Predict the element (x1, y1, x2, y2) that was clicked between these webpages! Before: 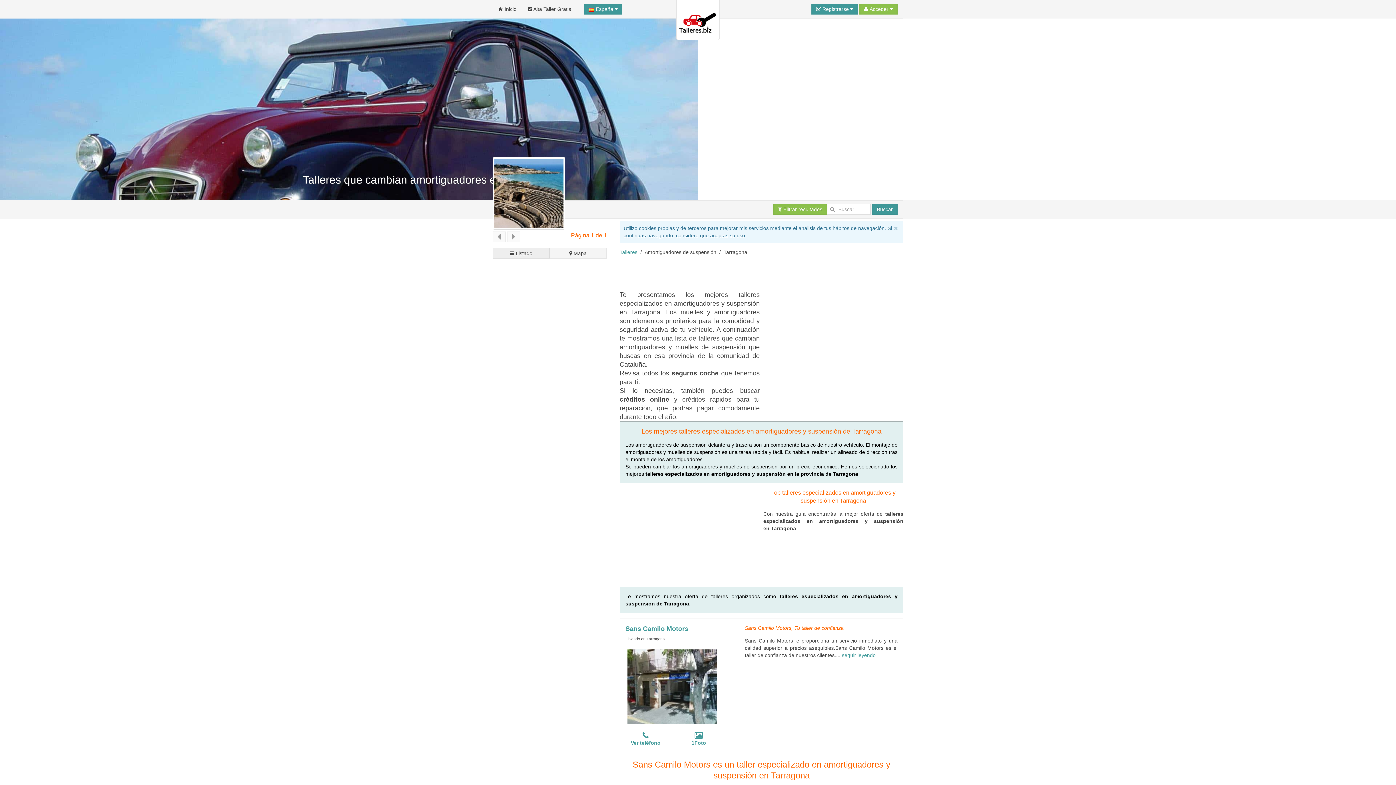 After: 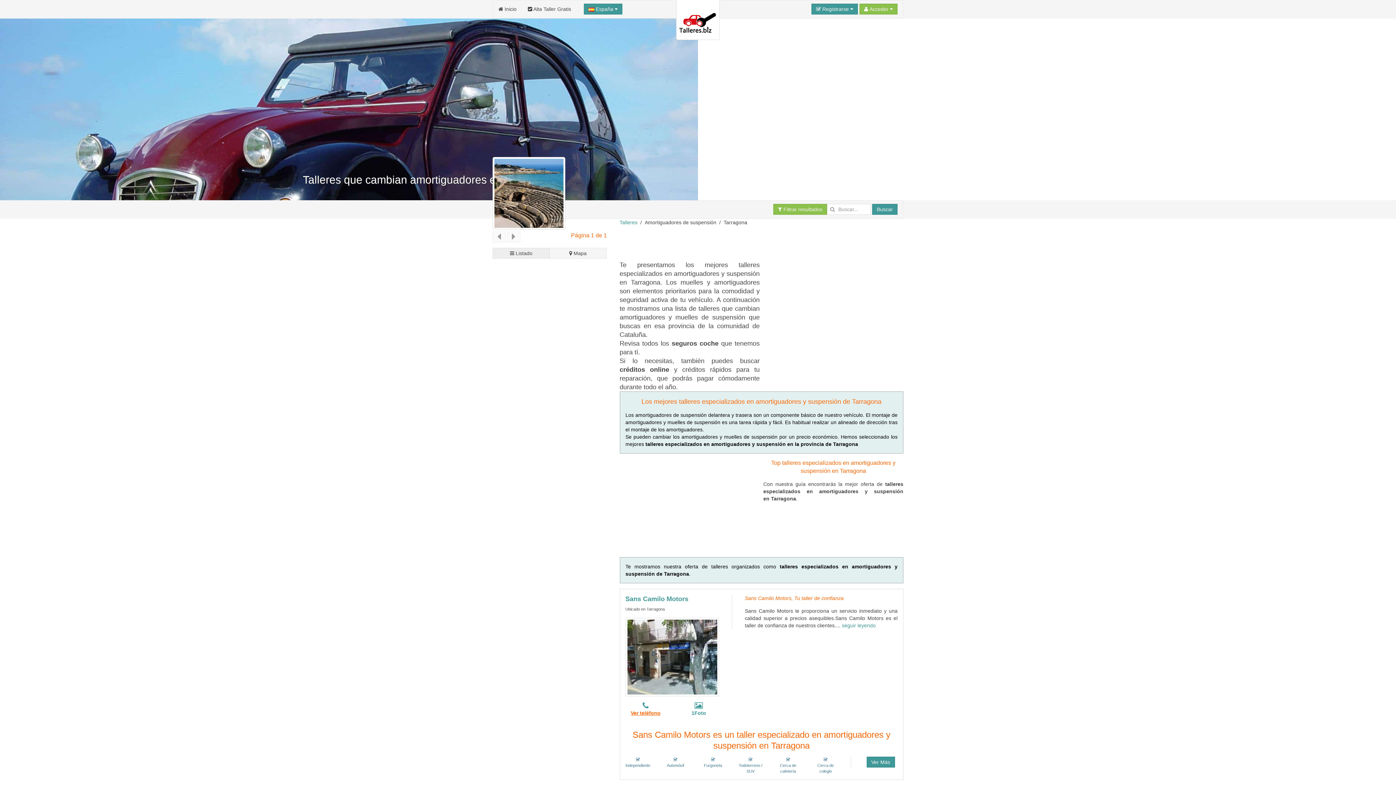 Action: label: Ver teléfono bbox: (630, 740, 660, 746)